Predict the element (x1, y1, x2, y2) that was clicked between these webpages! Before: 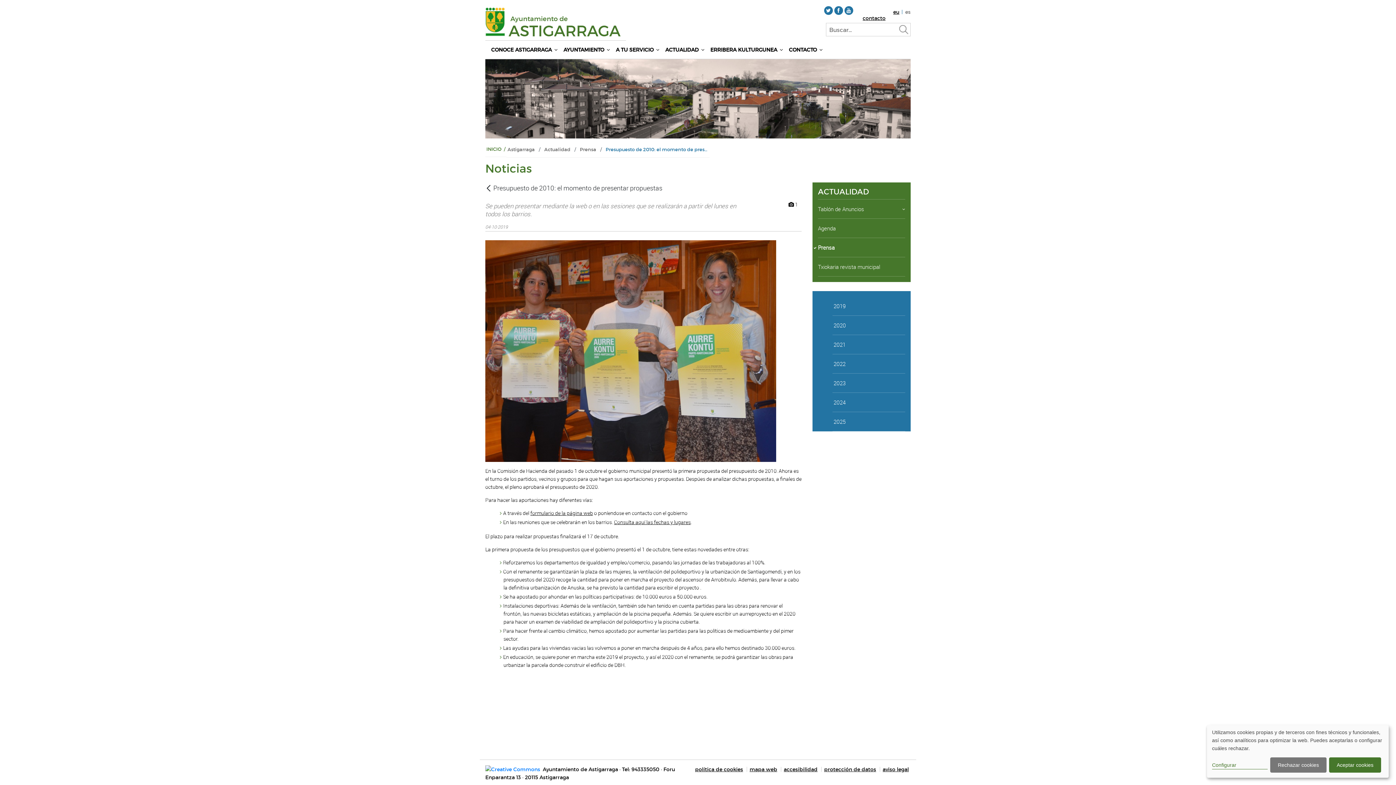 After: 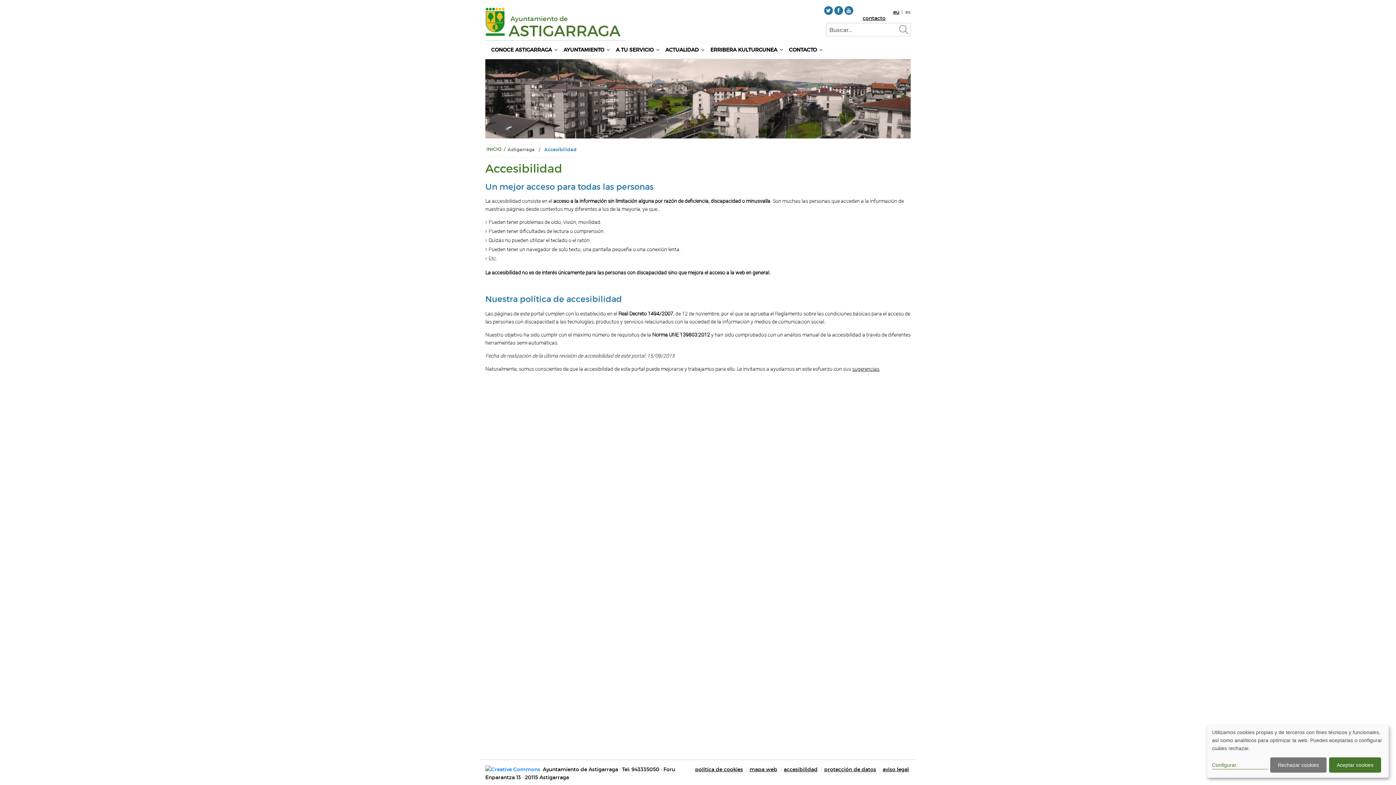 Action: bbox: (781, 767, 819, 772) label: accesibilidad